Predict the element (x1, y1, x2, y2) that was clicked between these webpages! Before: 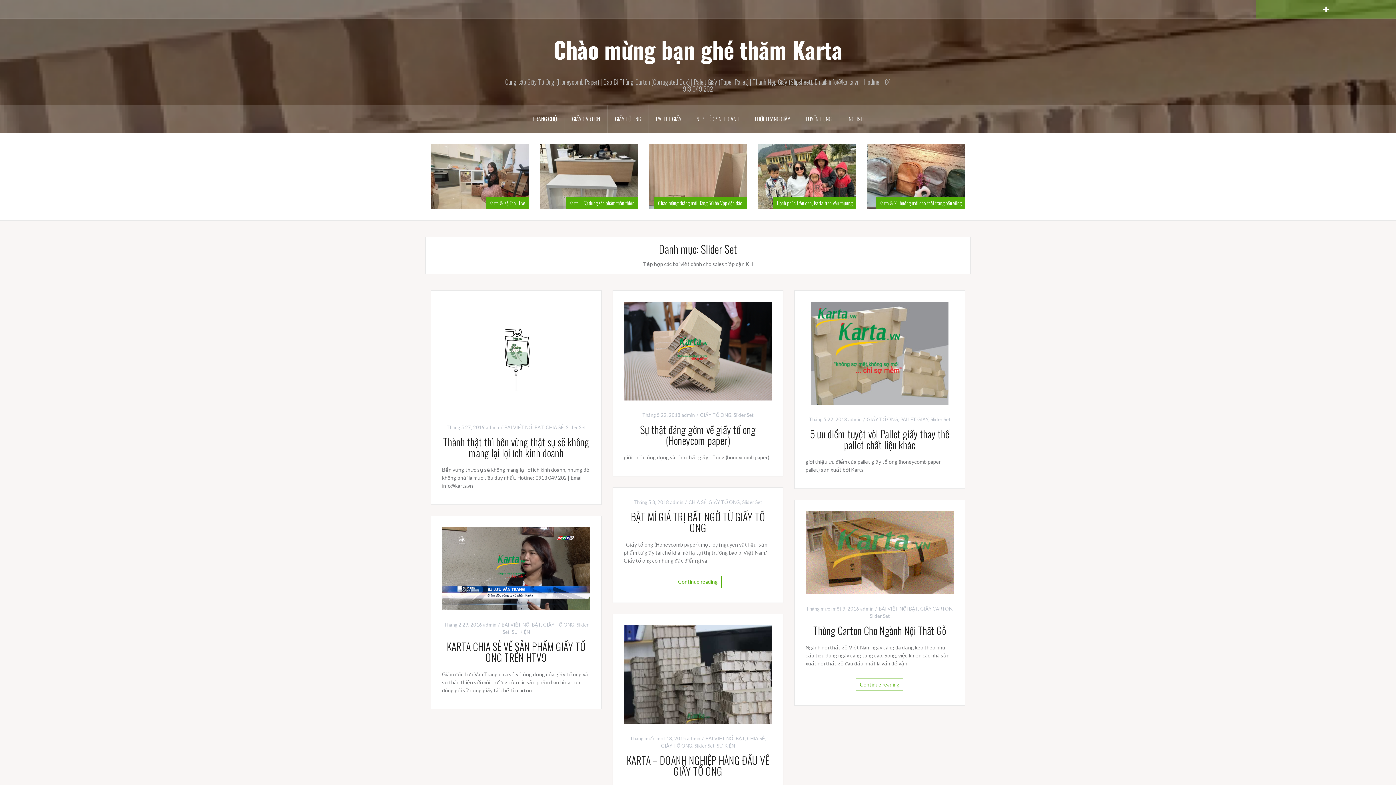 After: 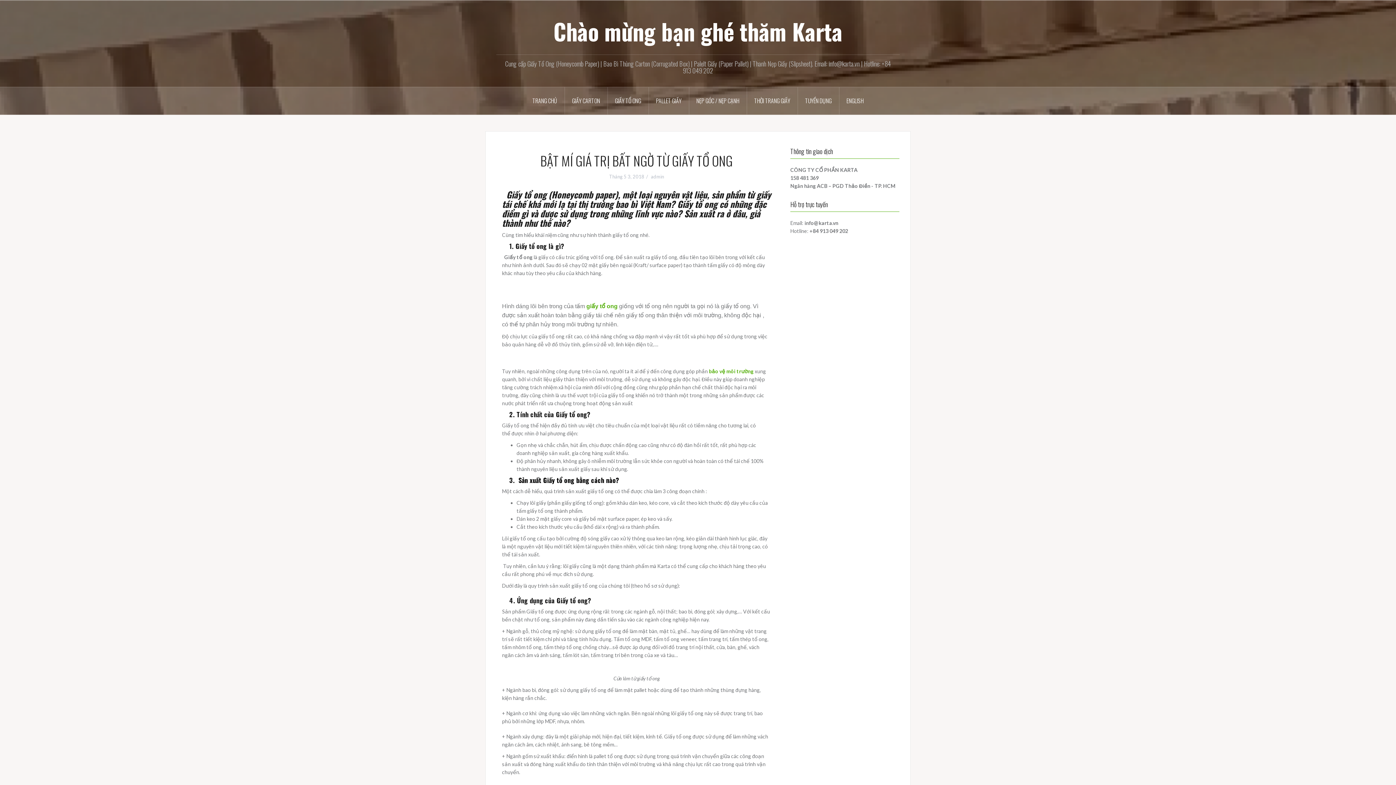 Action: bbox: (631, 509, 765, 535) label: BẬT MÍ GIÁ TRỊ BẤT NGỜ TỪ GIẤY TỔ ONG